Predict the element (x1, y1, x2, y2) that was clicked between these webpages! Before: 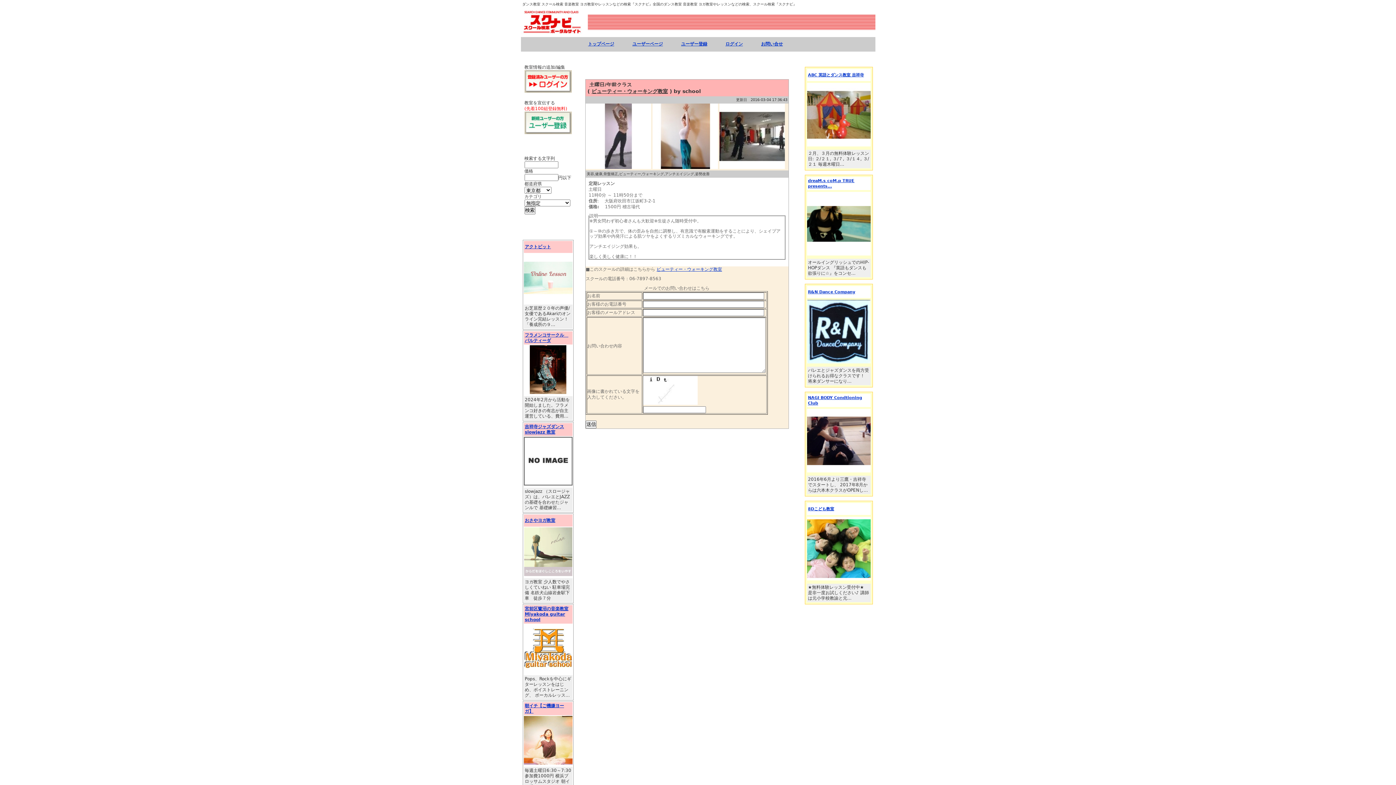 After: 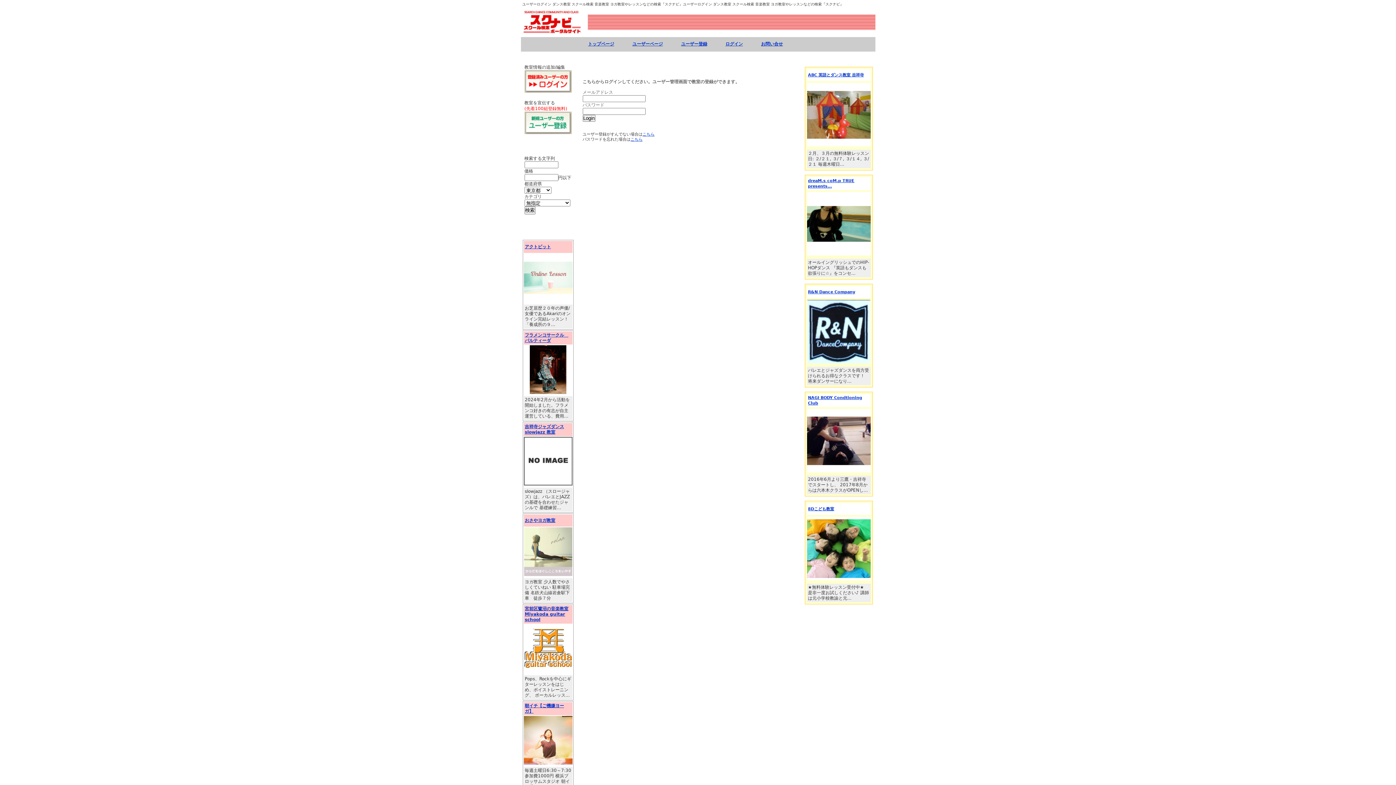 Action: bbox: (621, 37, 670, 53) label: ユーザーページ